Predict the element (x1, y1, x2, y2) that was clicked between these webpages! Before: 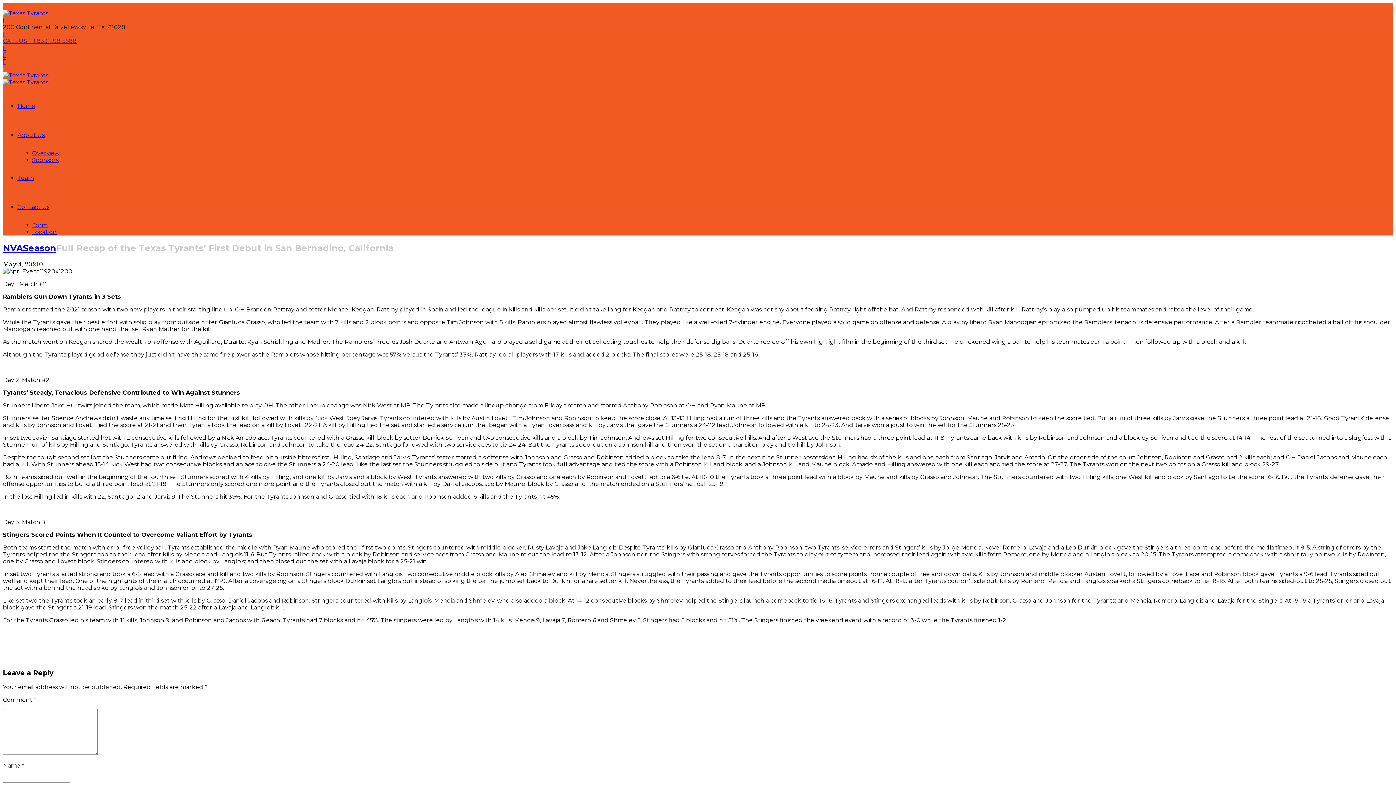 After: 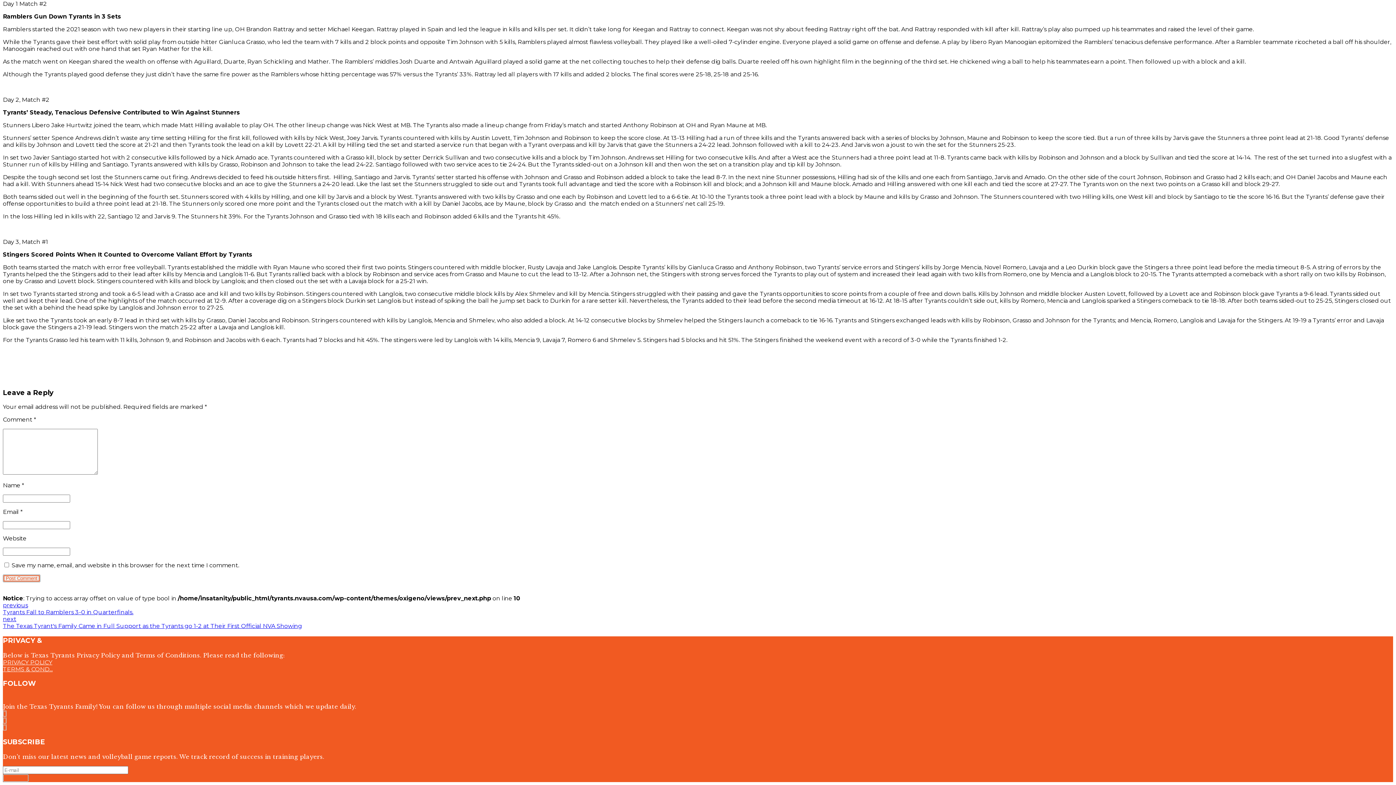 Action: bbox: (38, 260, 42, 267) label: 0